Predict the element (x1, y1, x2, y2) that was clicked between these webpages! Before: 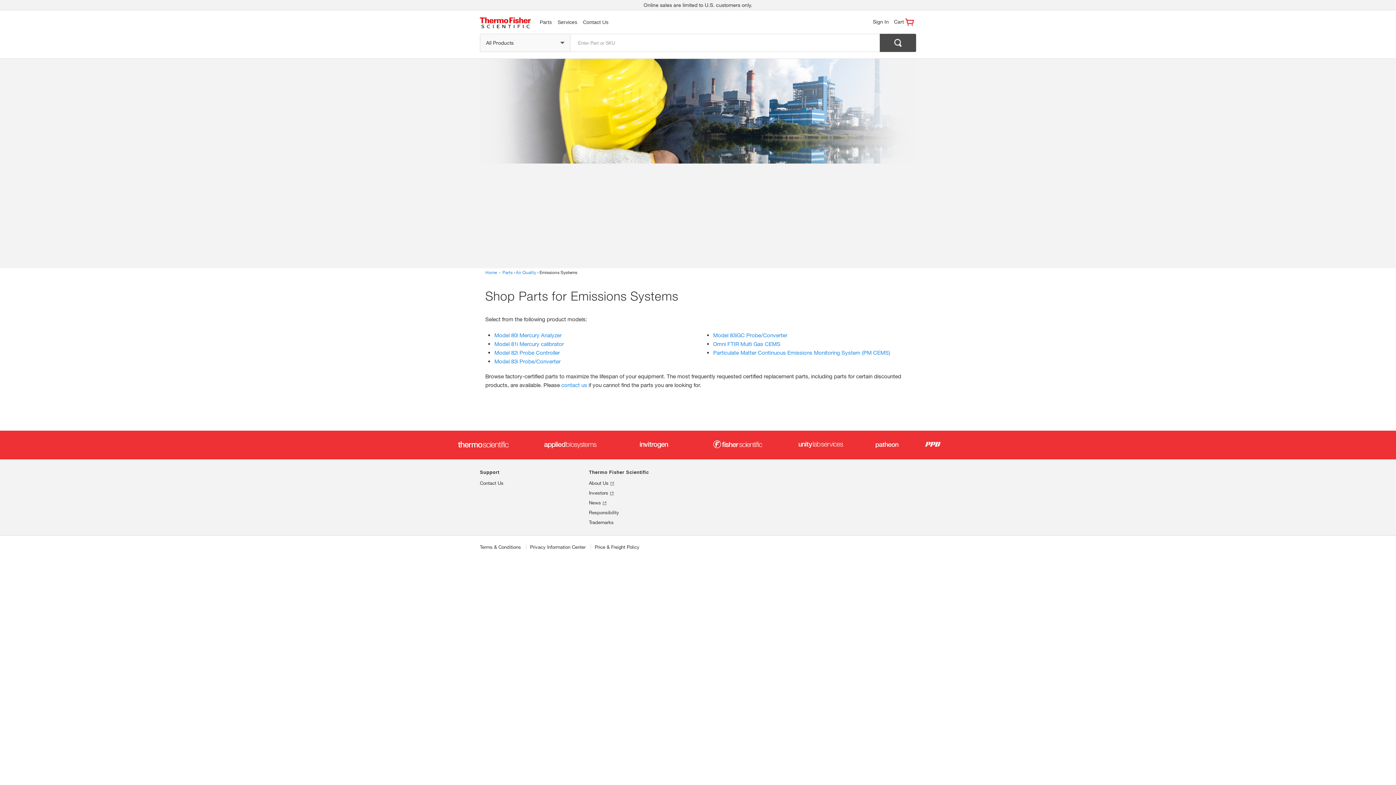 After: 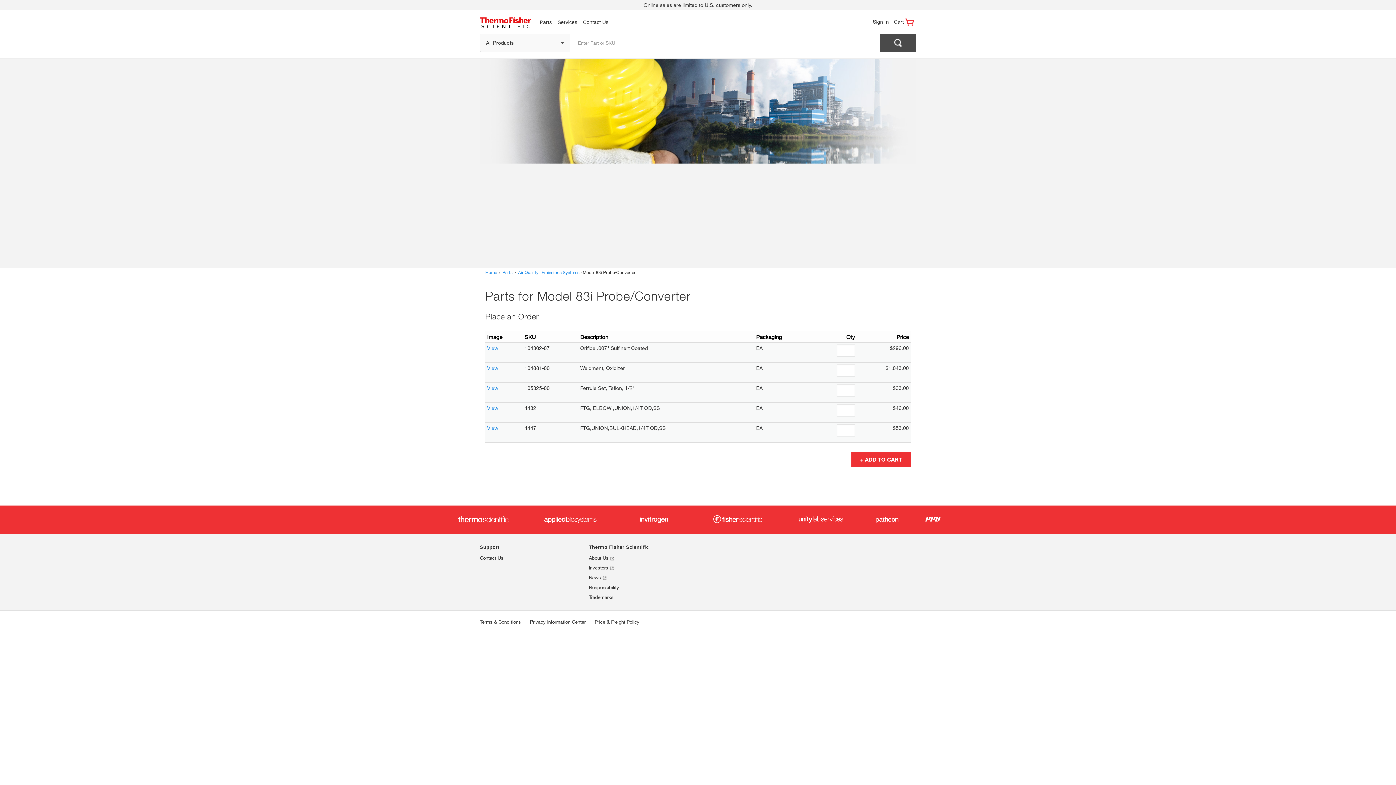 Action: bbox: (494, 358, 560, 364) label: Model 83i Probe/Converter